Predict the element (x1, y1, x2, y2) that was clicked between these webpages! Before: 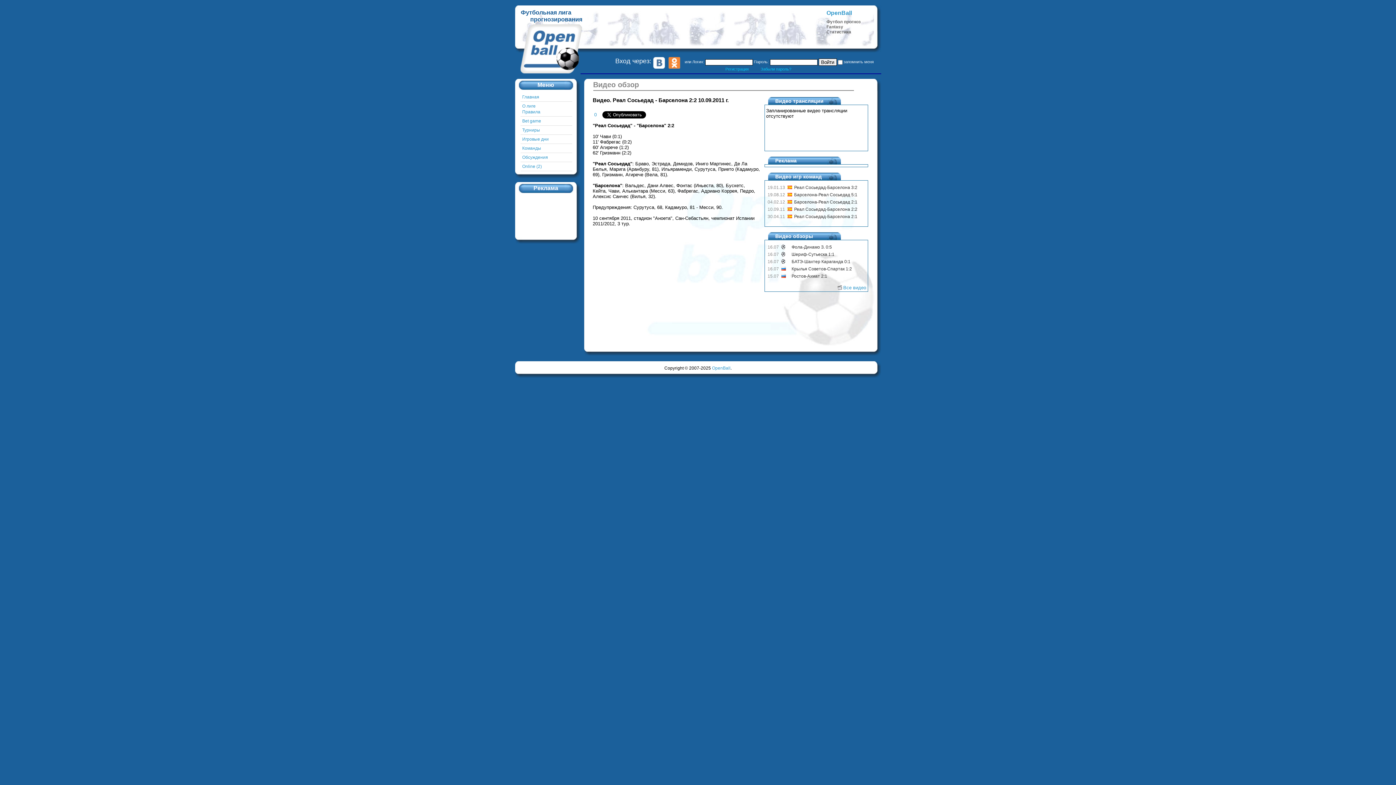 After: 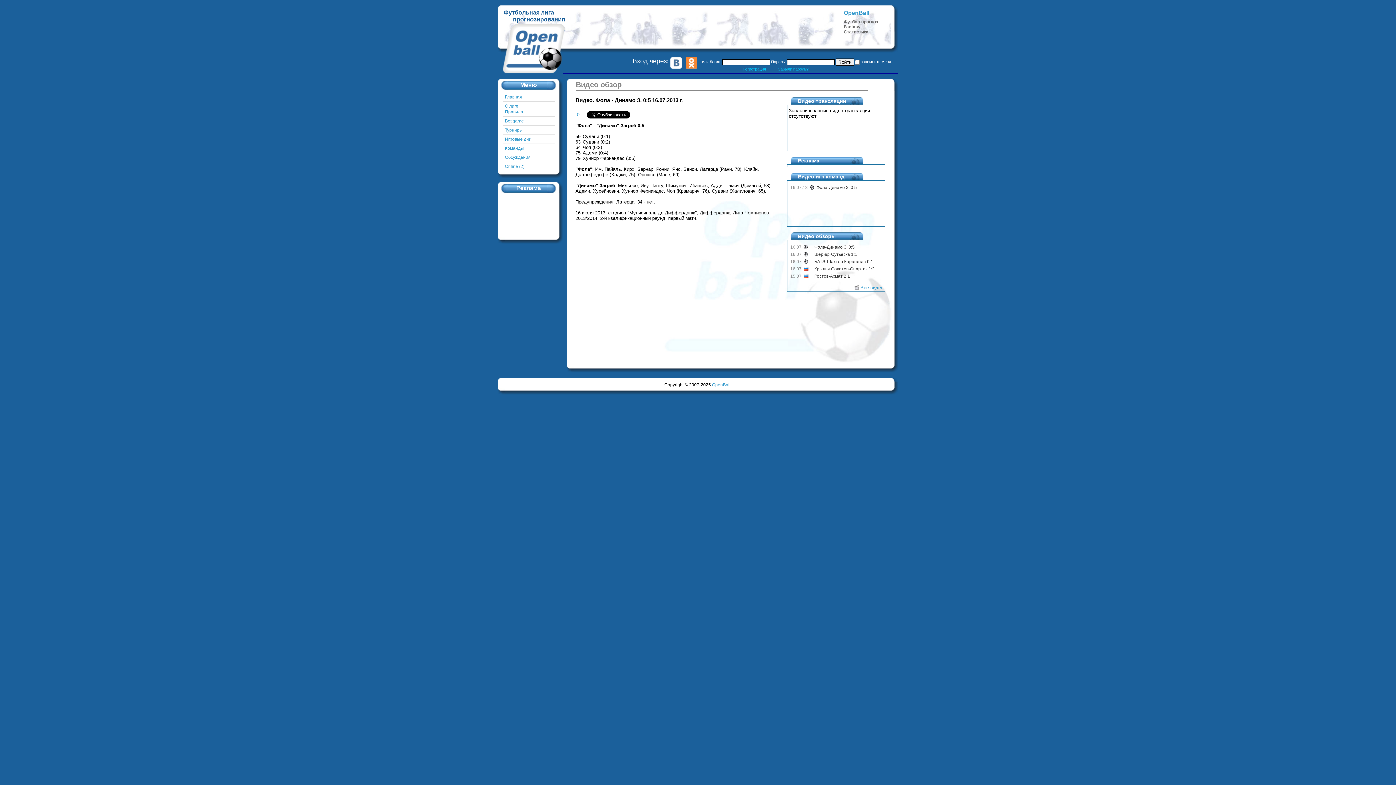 Action: bbox: (791, 244, 832, 249) label: Фола-Динамо З. 0:5